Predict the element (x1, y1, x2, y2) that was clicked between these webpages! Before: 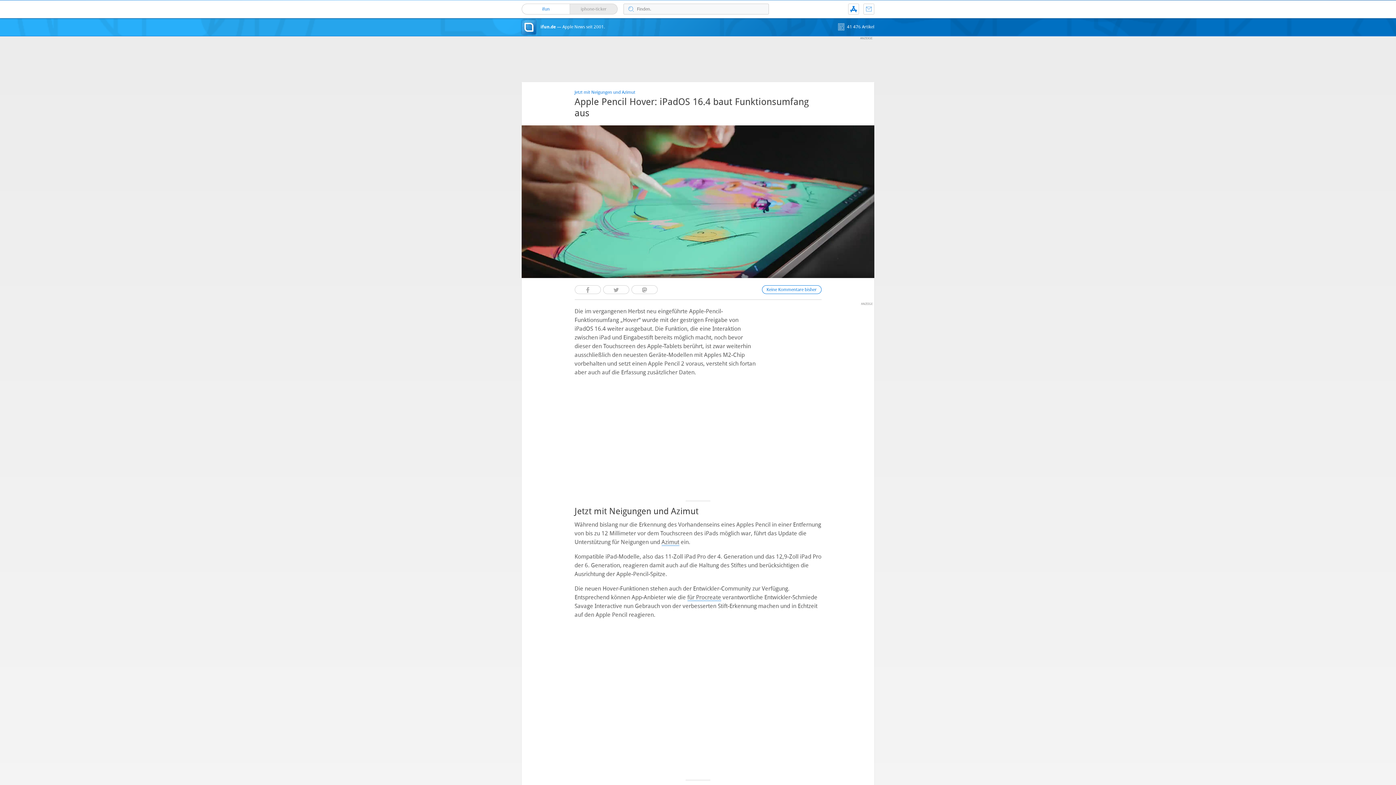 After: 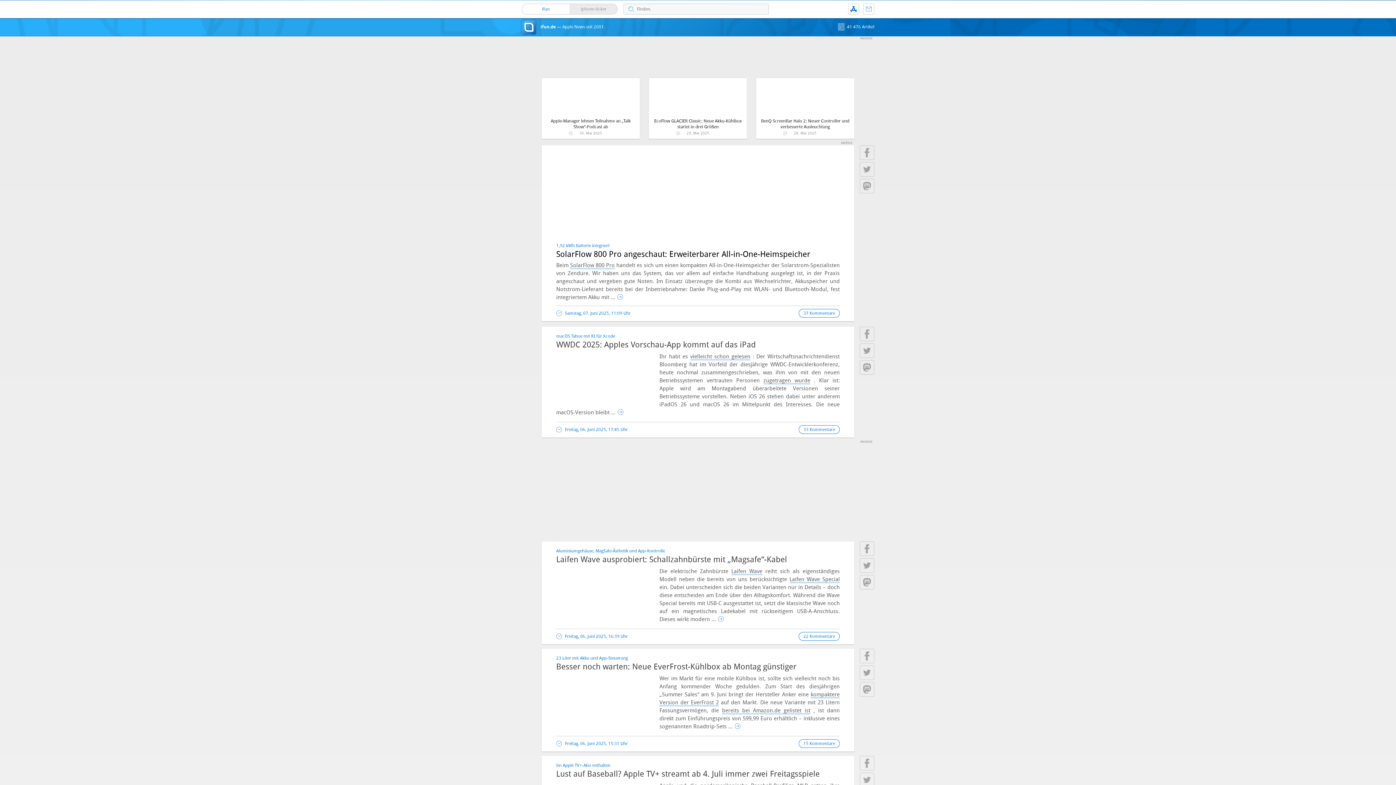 Action: label: ifun.de — Apple News seit 2001. bbox: (540, 24, 605, 29)